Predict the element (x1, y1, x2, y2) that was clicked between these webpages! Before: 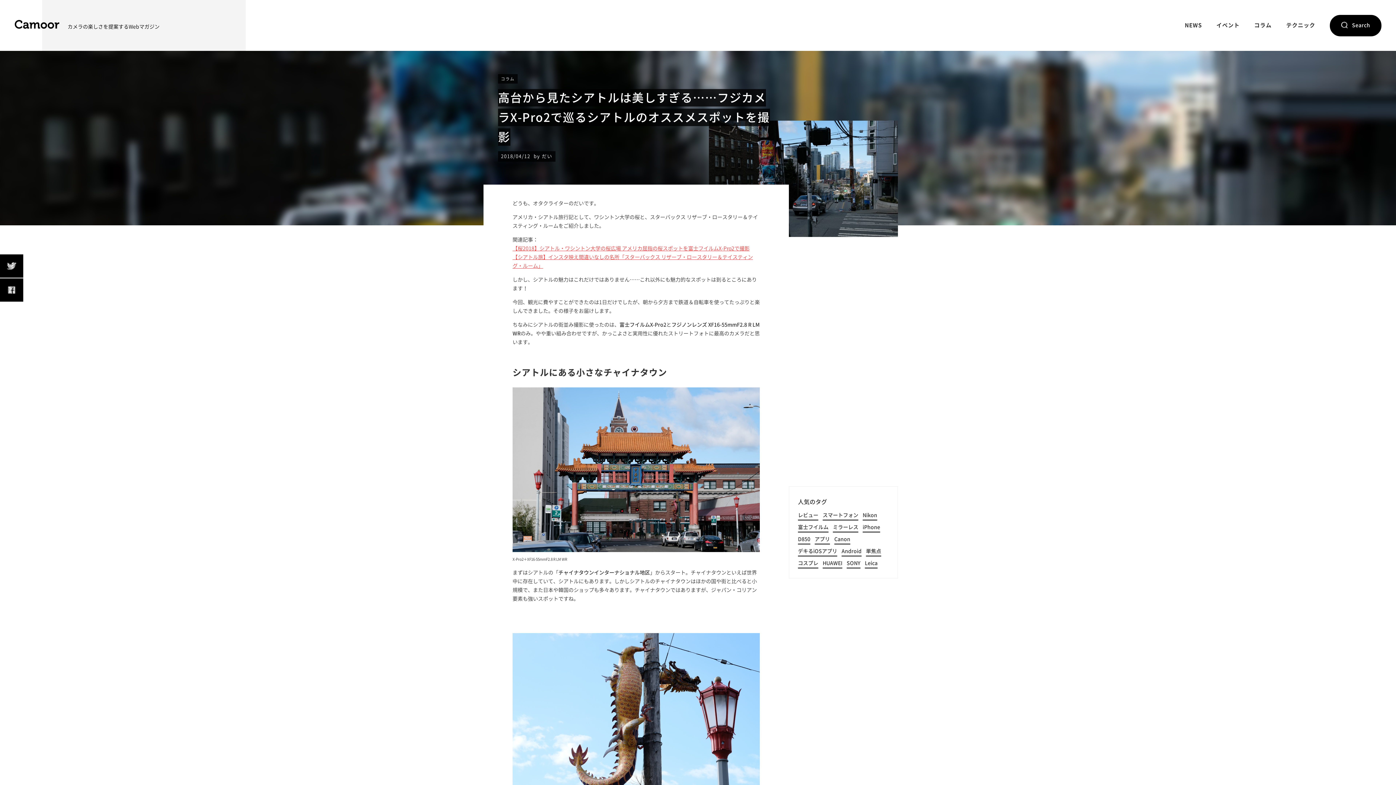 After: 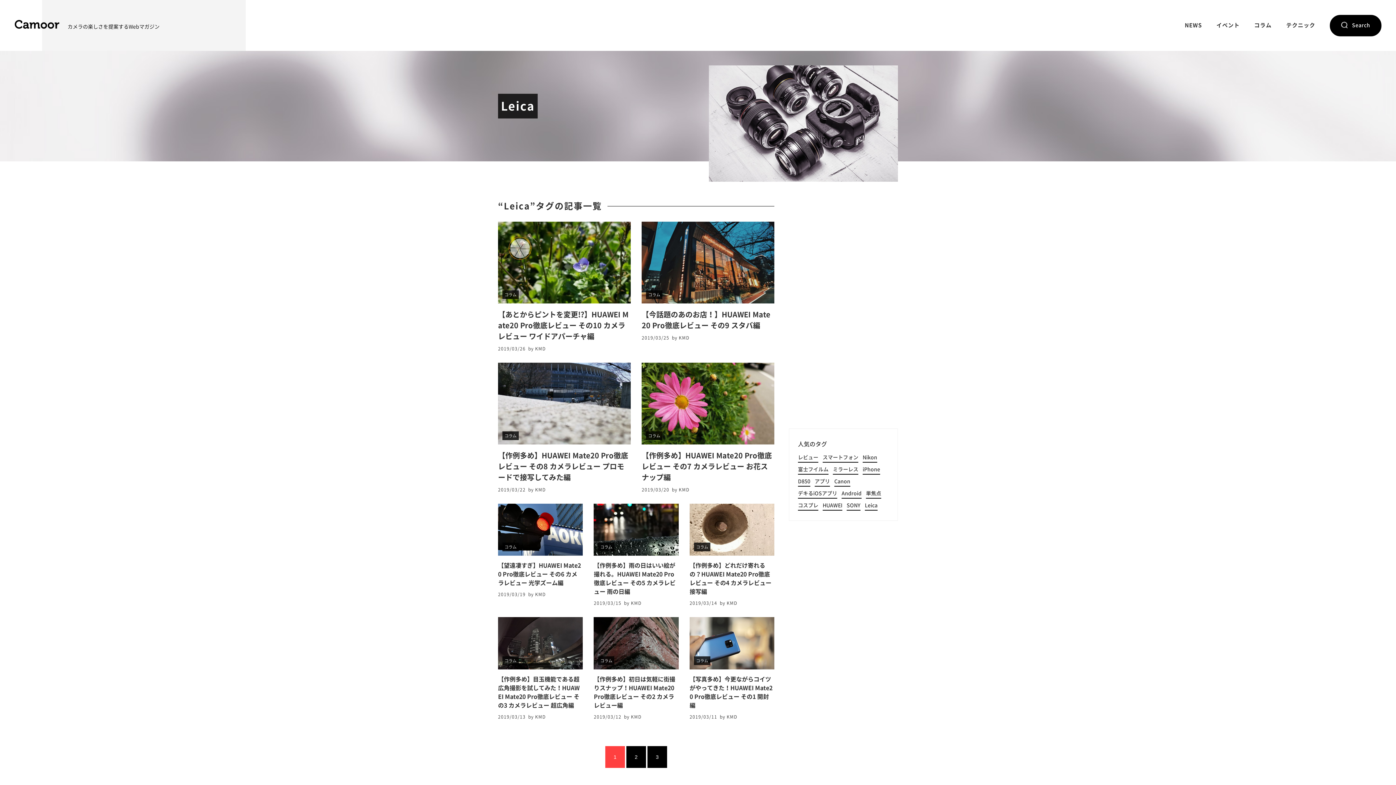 Action: bbox: (865, 561, 877, 568) label: Leica